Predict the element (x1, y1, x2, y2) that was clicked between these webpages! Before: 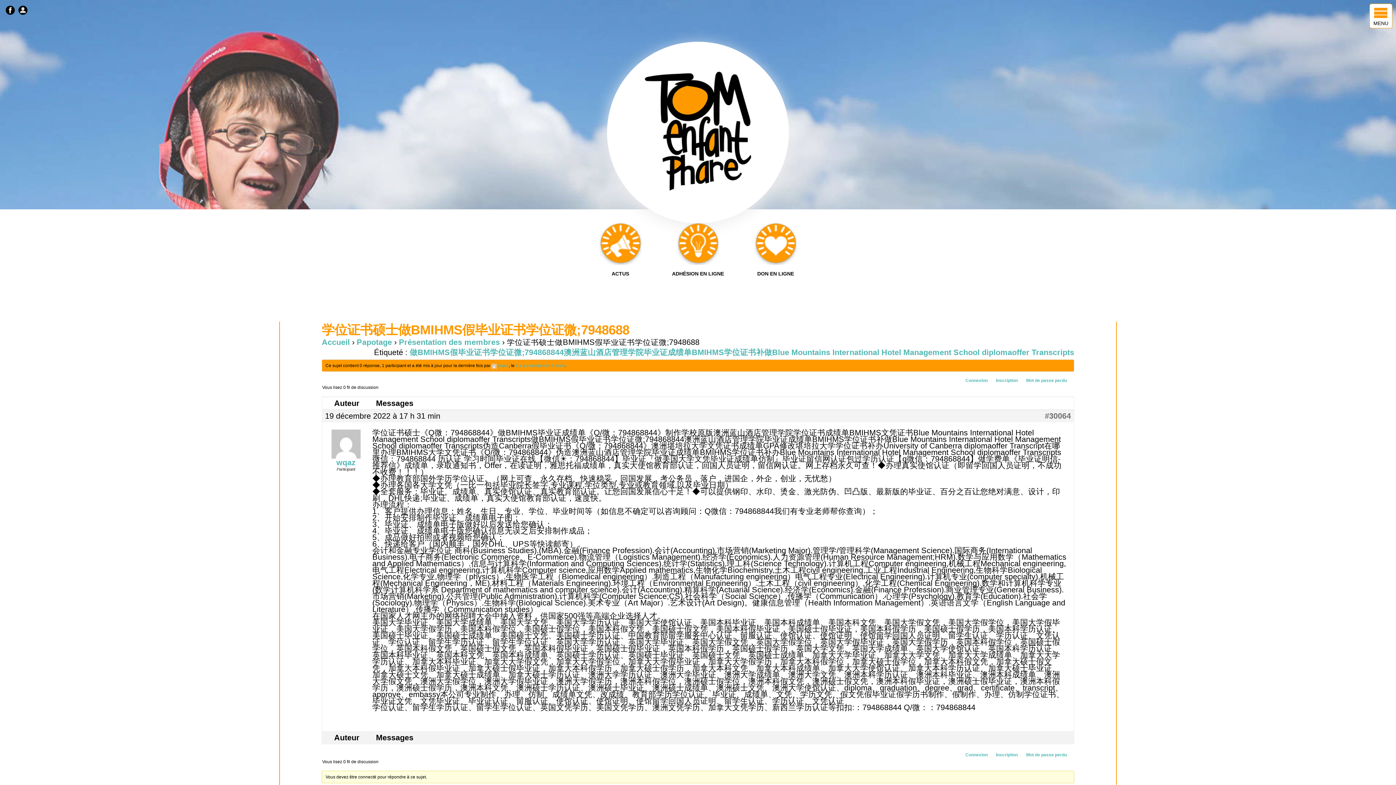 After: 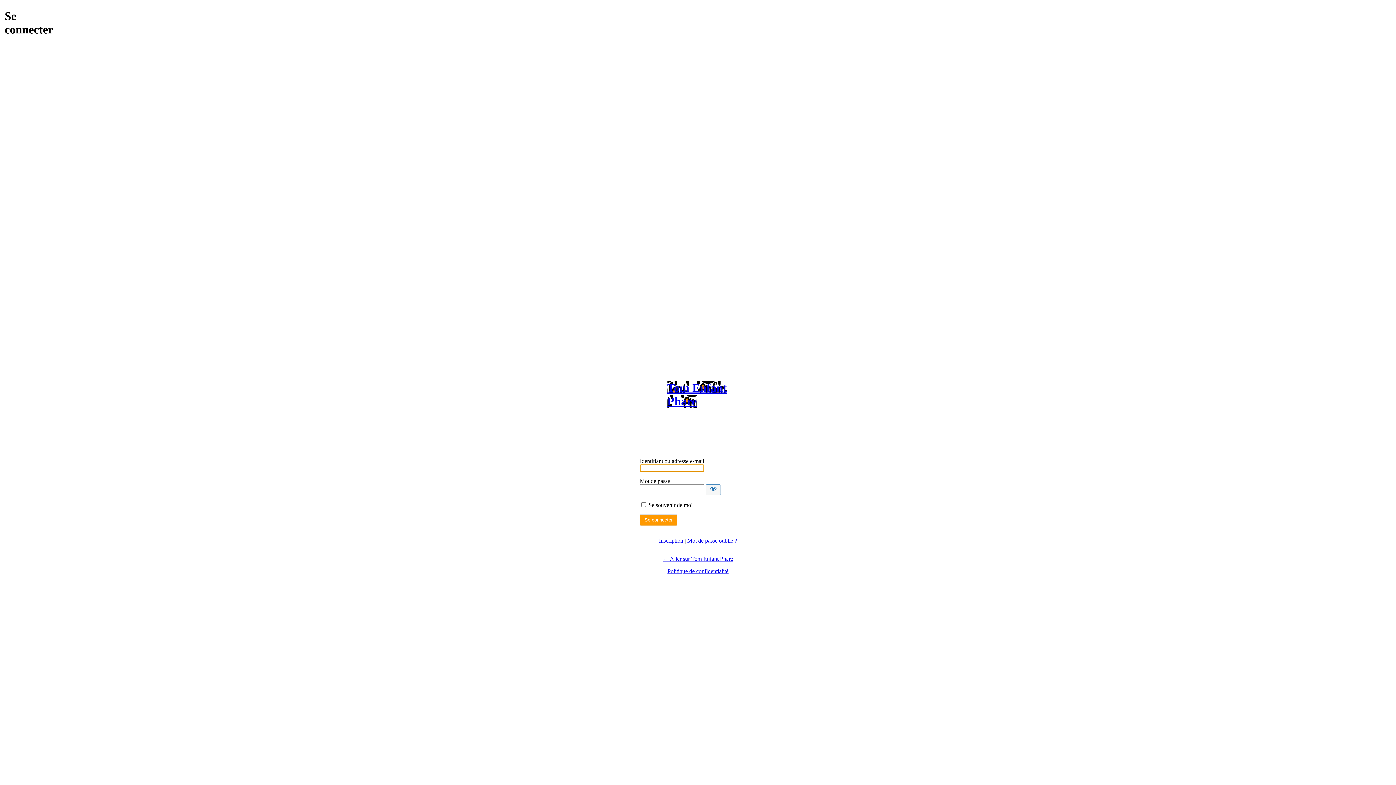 Action: label: wqaz bbox: (491, 363, 508, 368)